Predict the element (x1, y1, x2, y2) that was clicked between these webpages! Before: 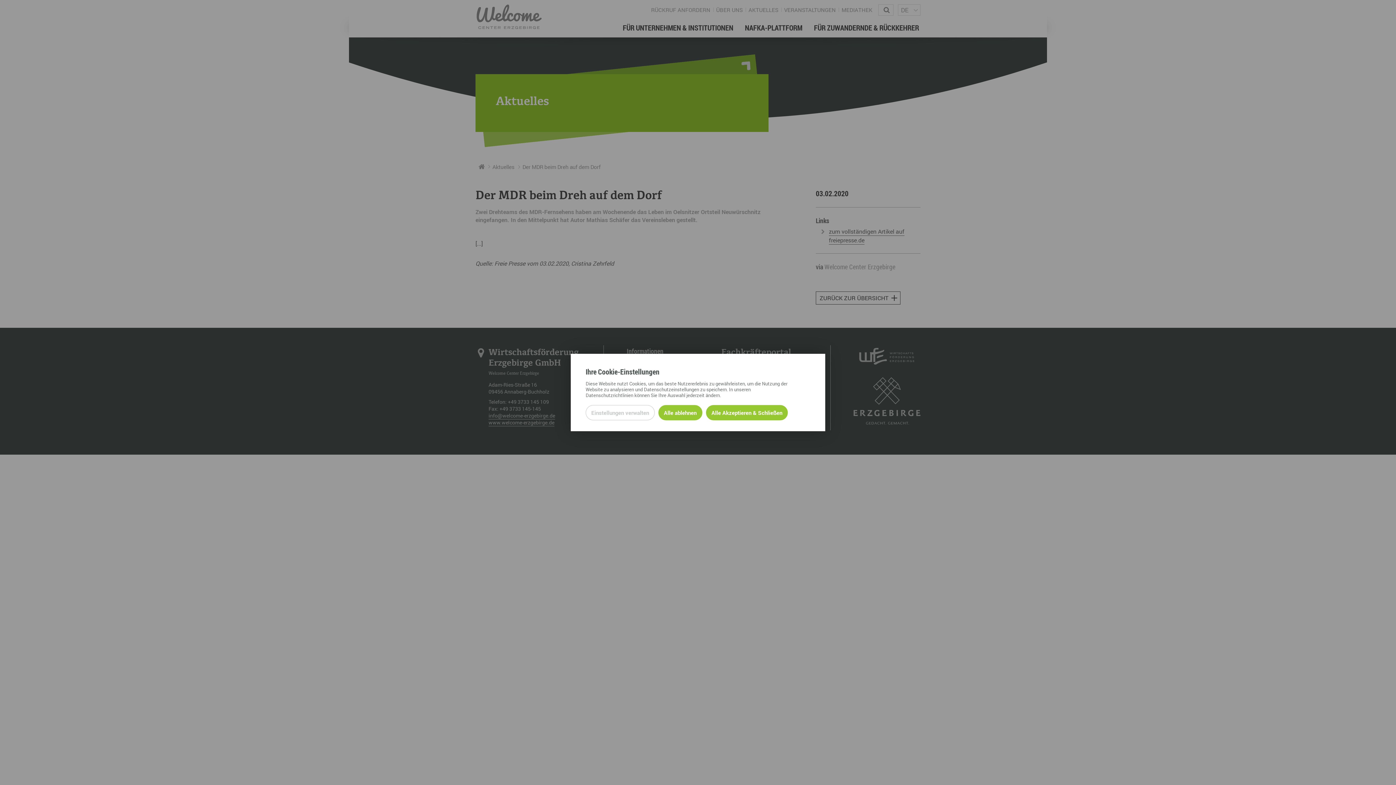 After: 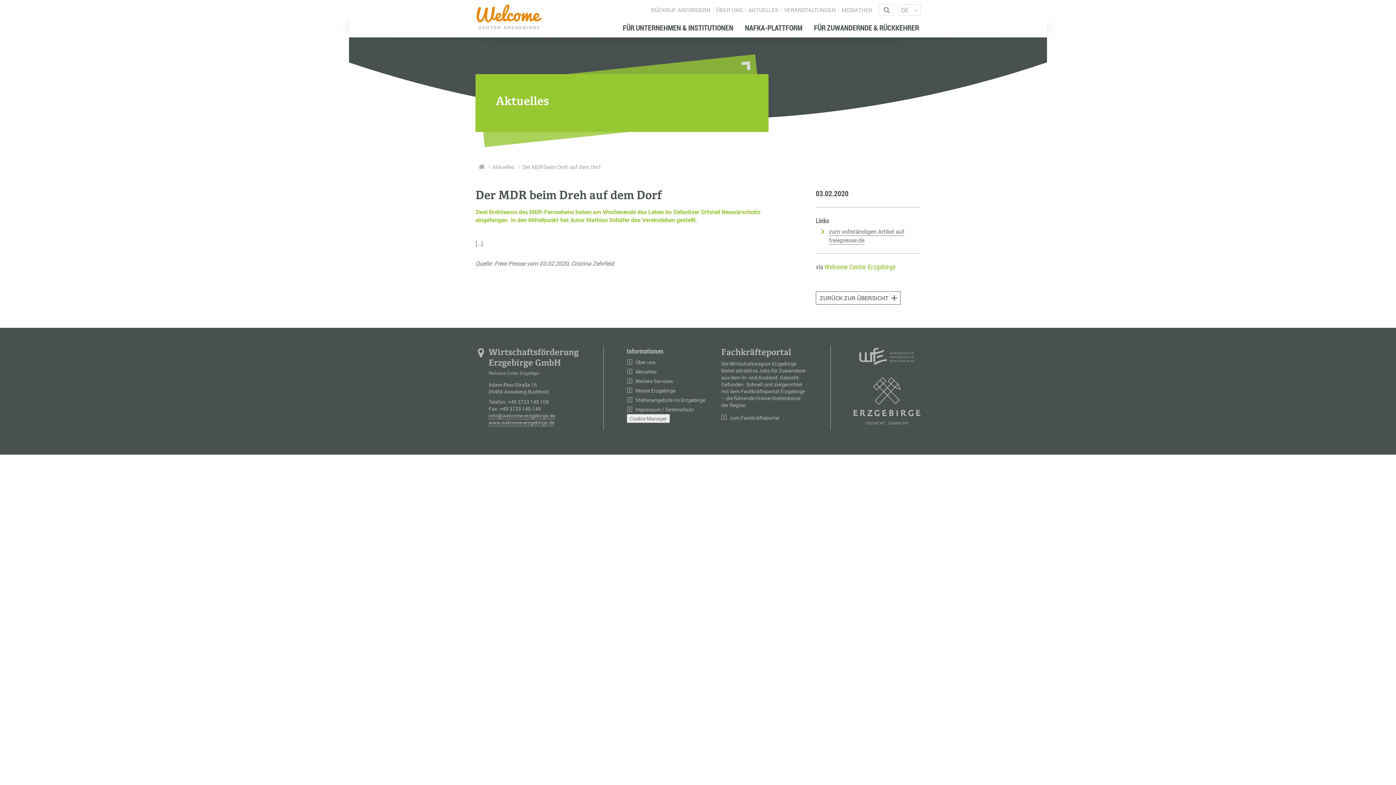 Action: label: Alle Cookies akzeptieren und weiter zur Seite bbox: (706, 405, 788, 420)